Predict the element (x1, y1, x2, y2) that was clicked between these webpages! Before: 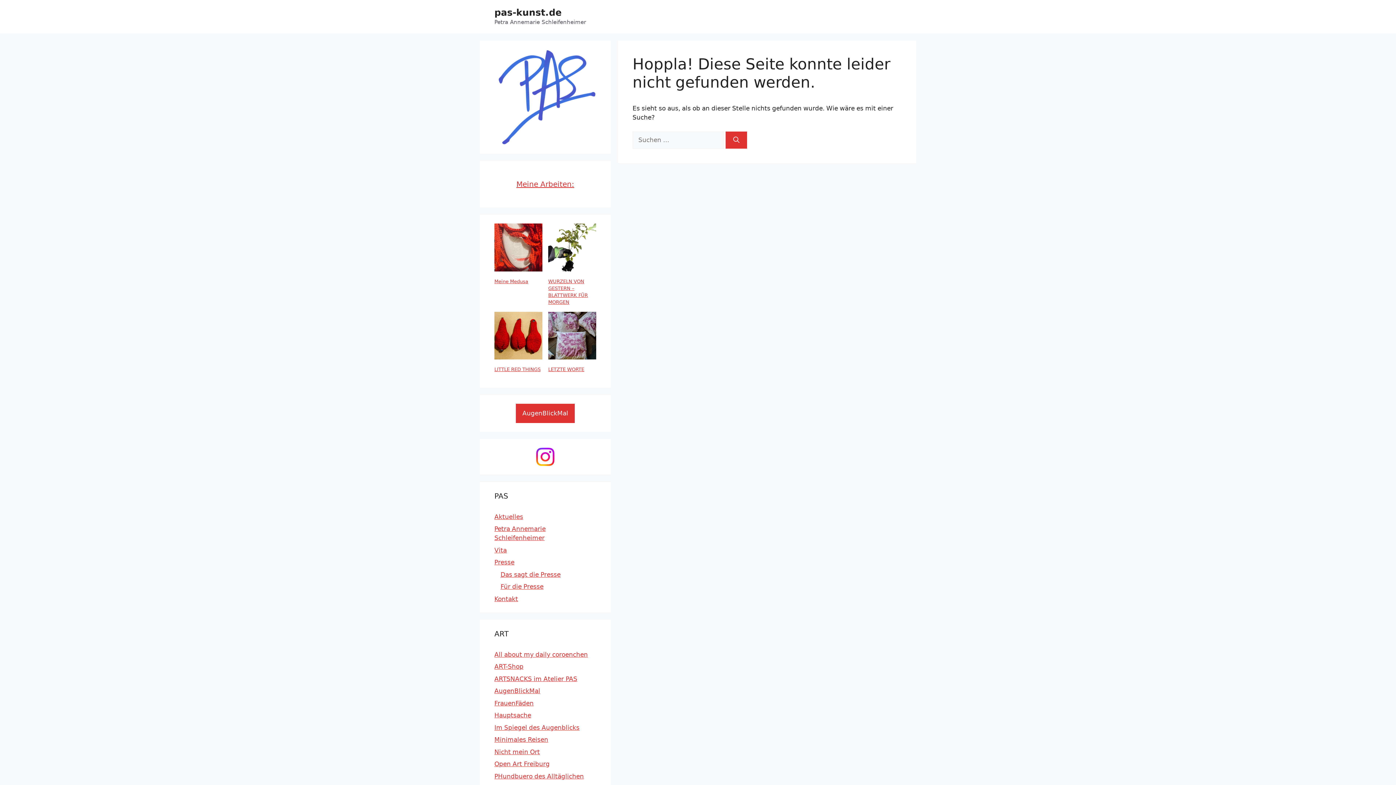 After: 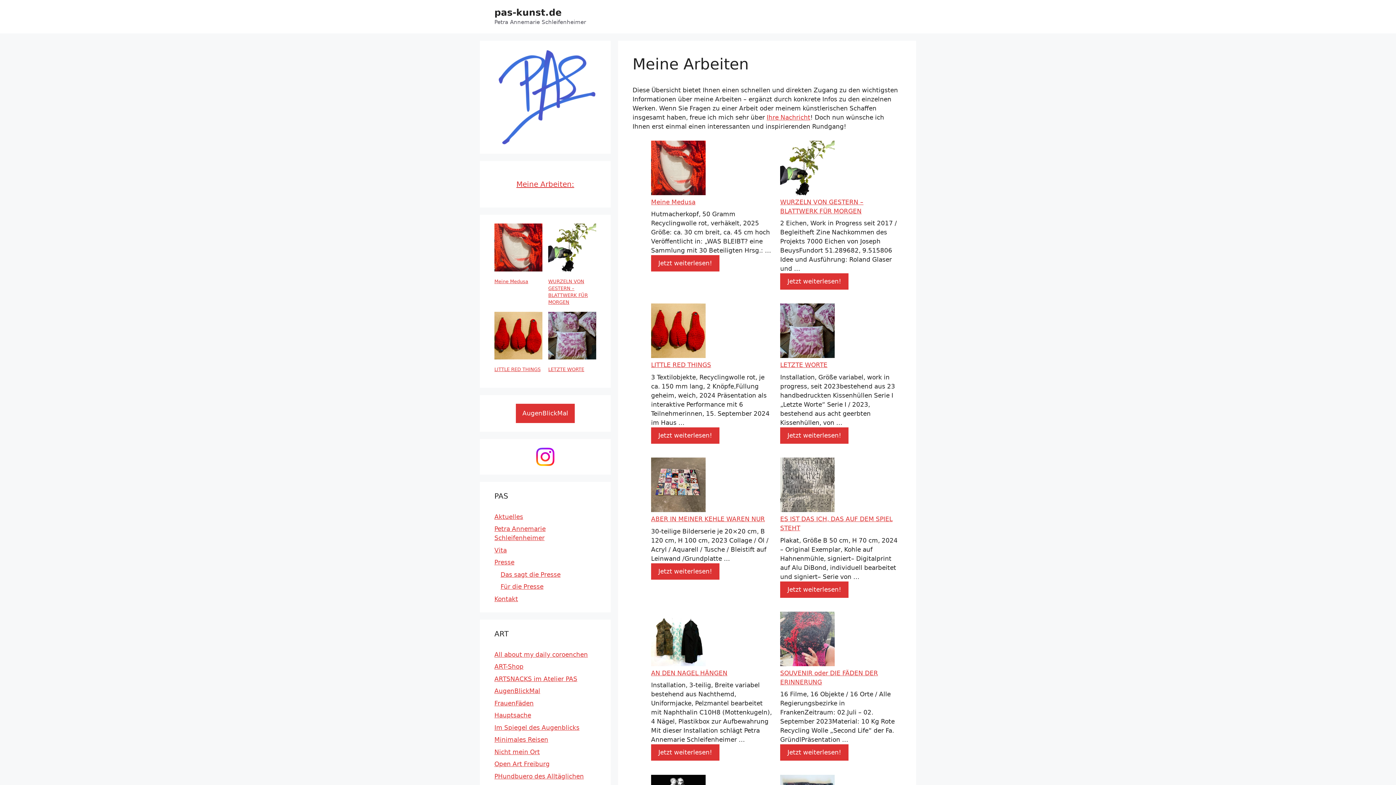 Action: bbox: (516, 180, 574, 188) label: Meine Arbeiten: